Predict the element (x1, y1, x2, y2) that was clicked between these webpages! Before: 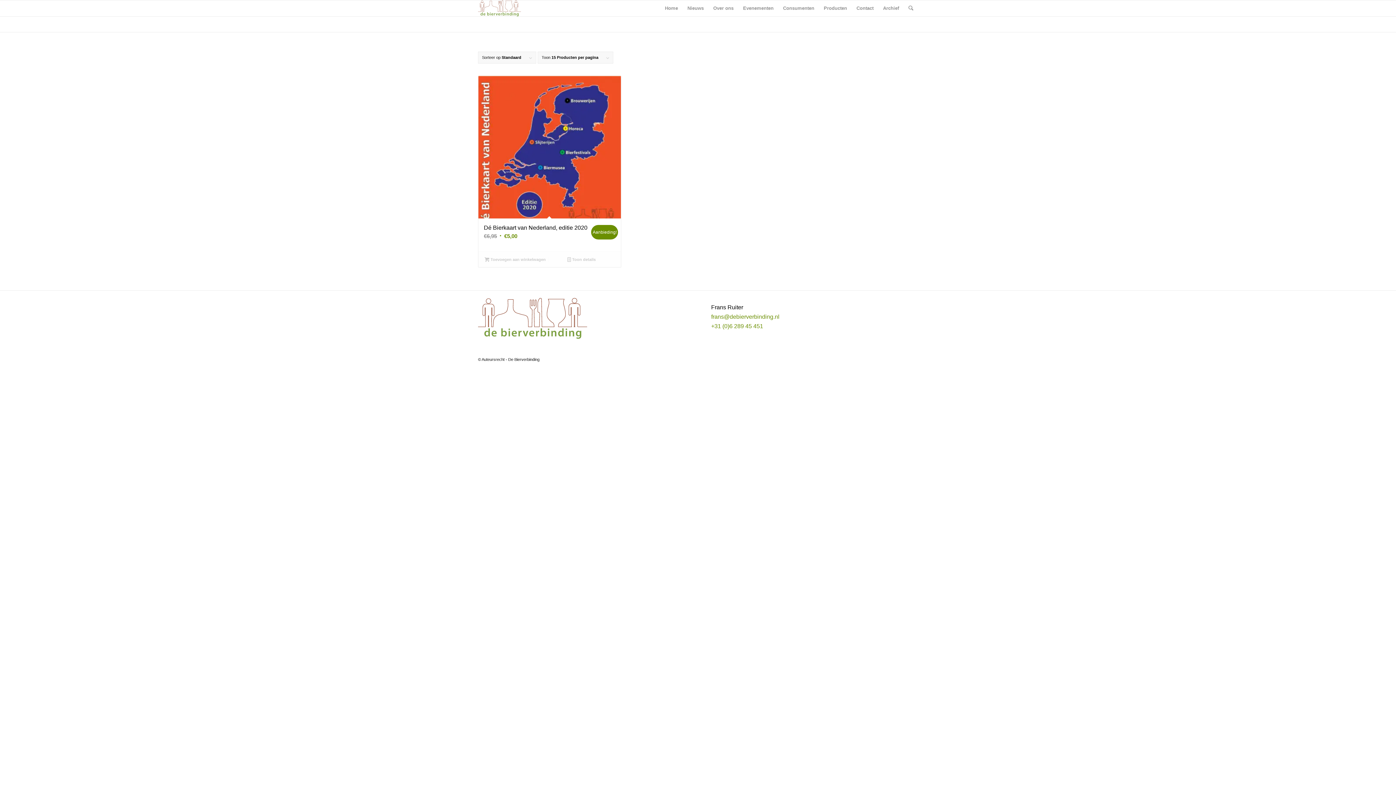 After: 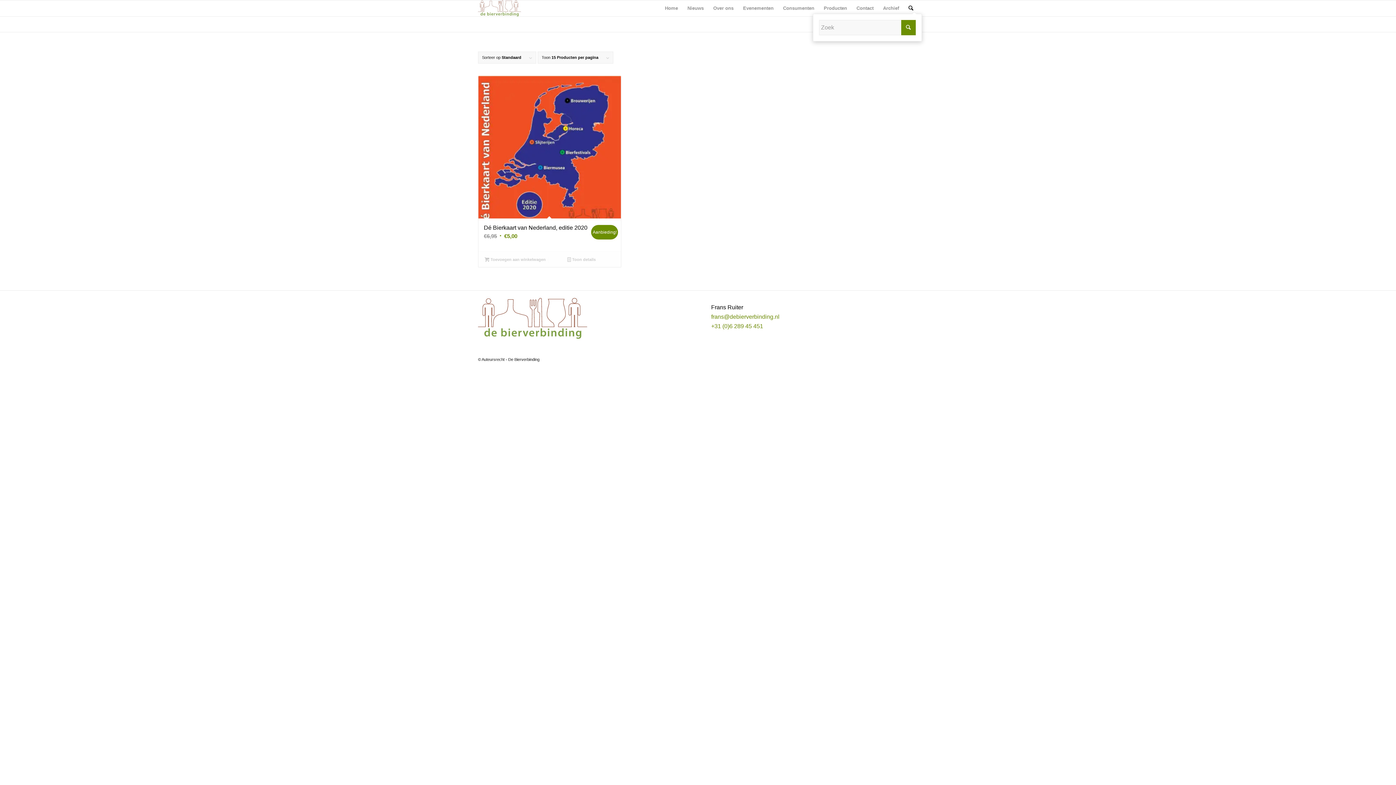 Action: label: Zoek bbox: (904, 0, 918, 16)